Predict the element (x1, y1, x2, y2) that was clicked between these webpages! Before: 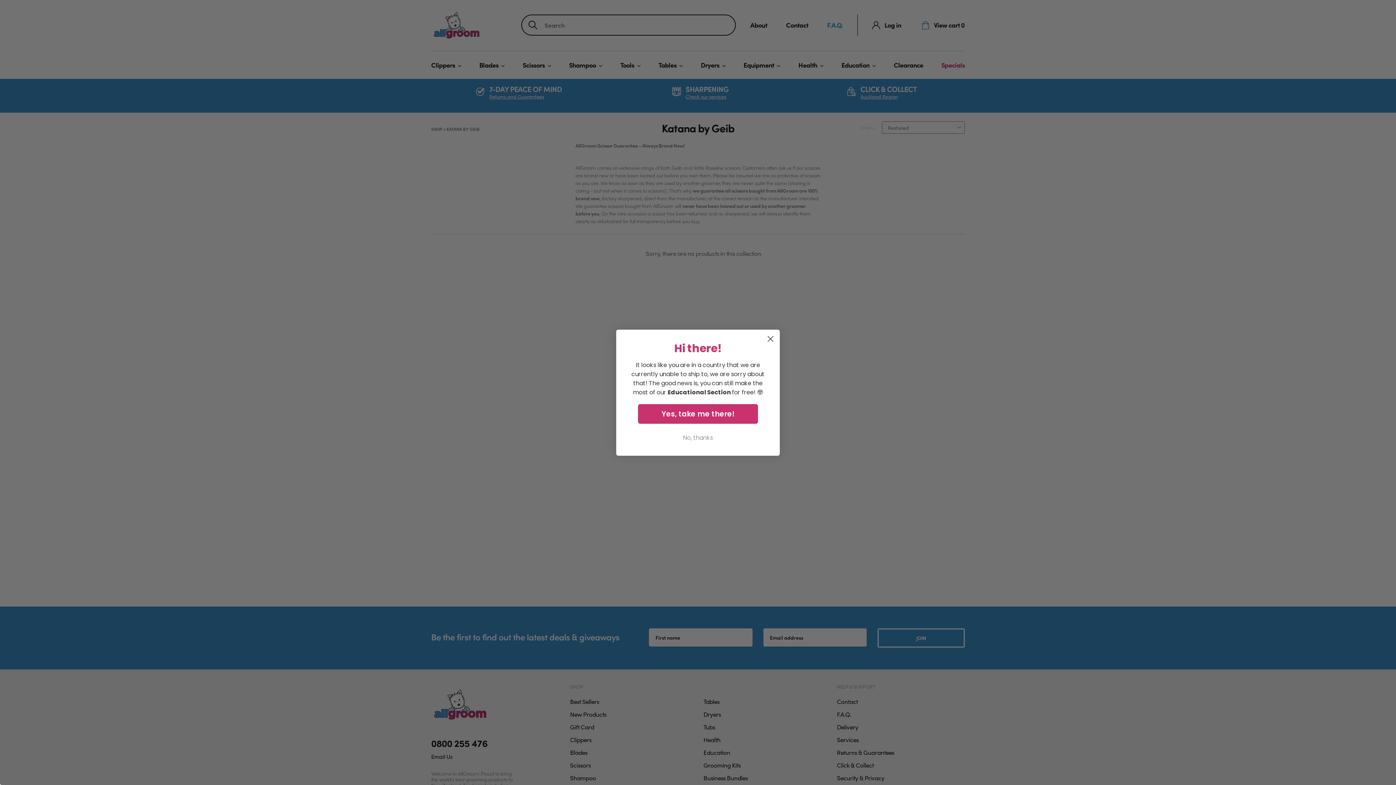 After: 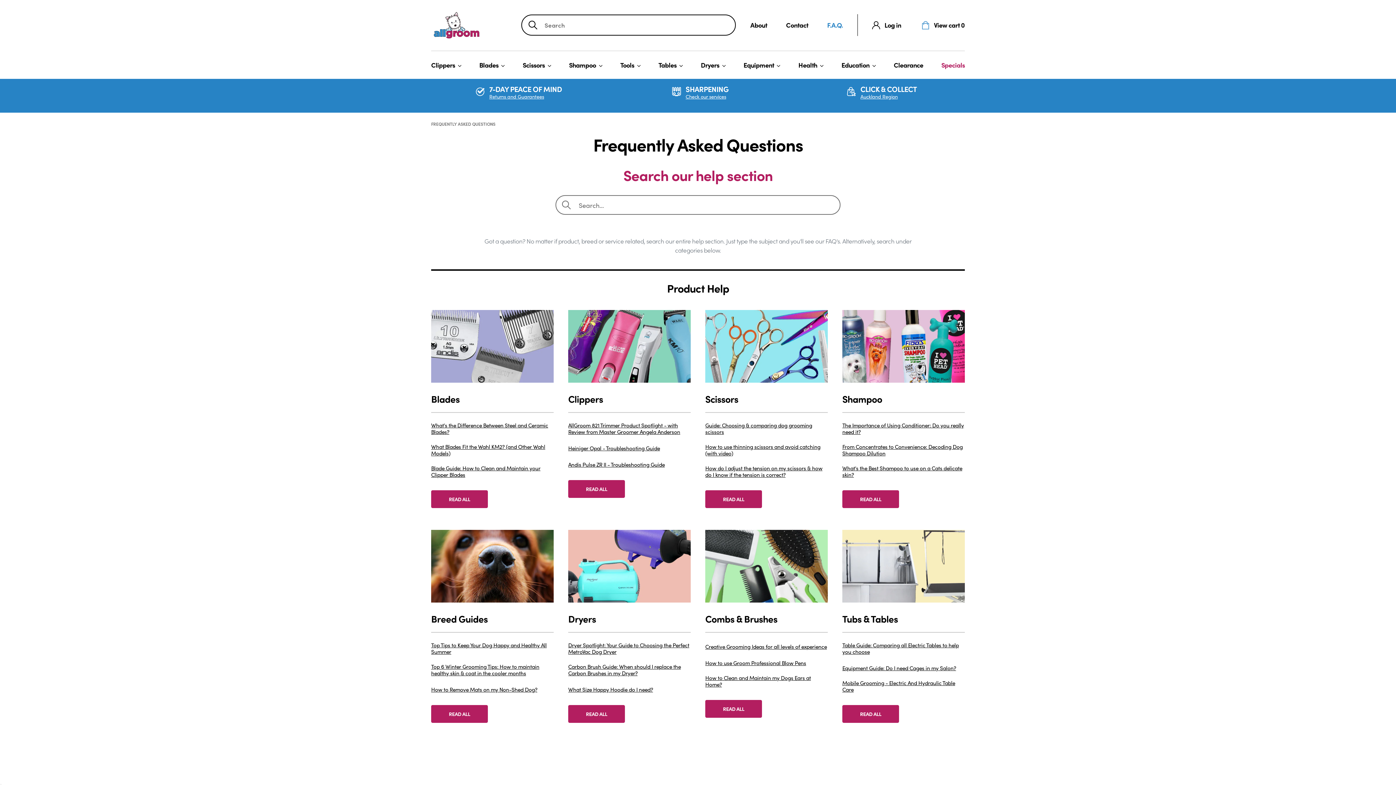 Action: label: Yes, take me there! bbox: (638, 404, 758, 423)